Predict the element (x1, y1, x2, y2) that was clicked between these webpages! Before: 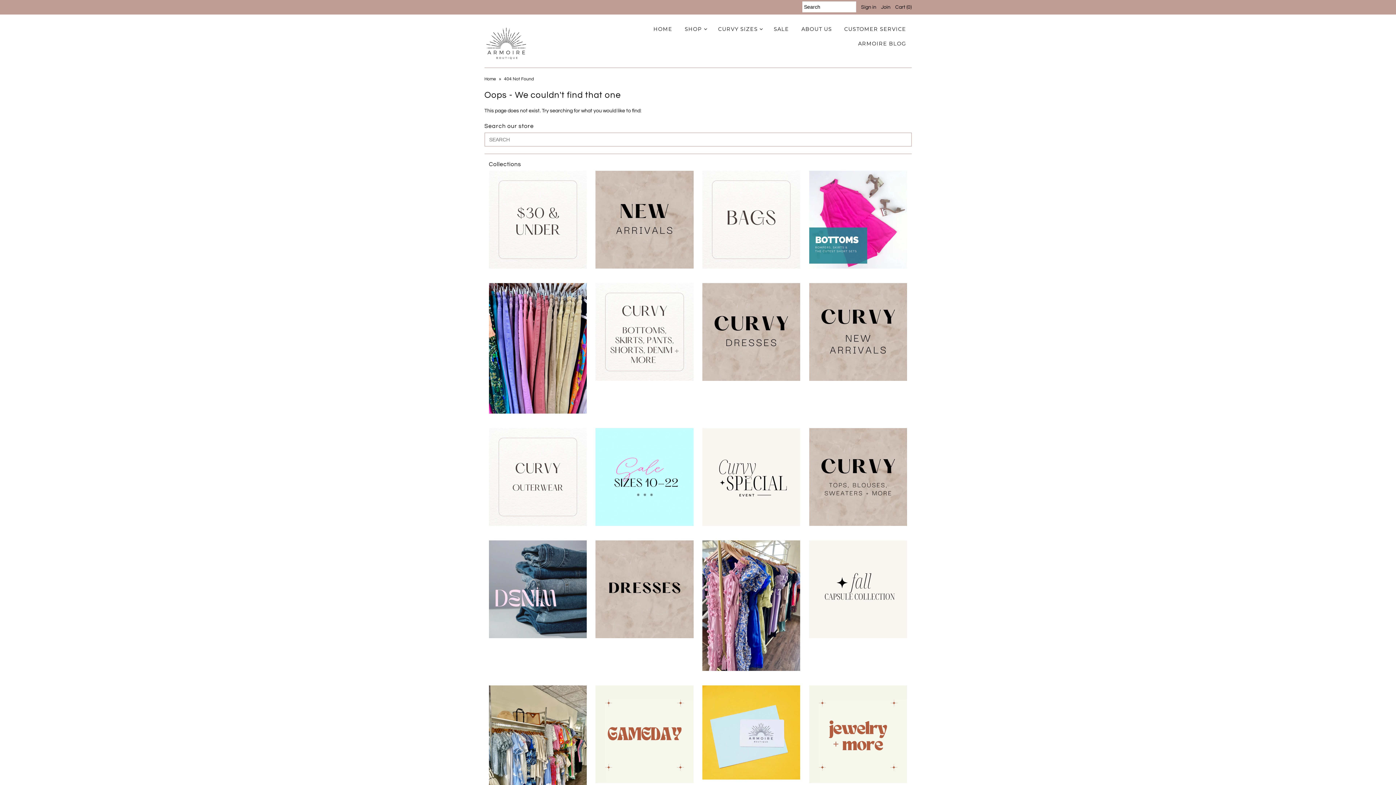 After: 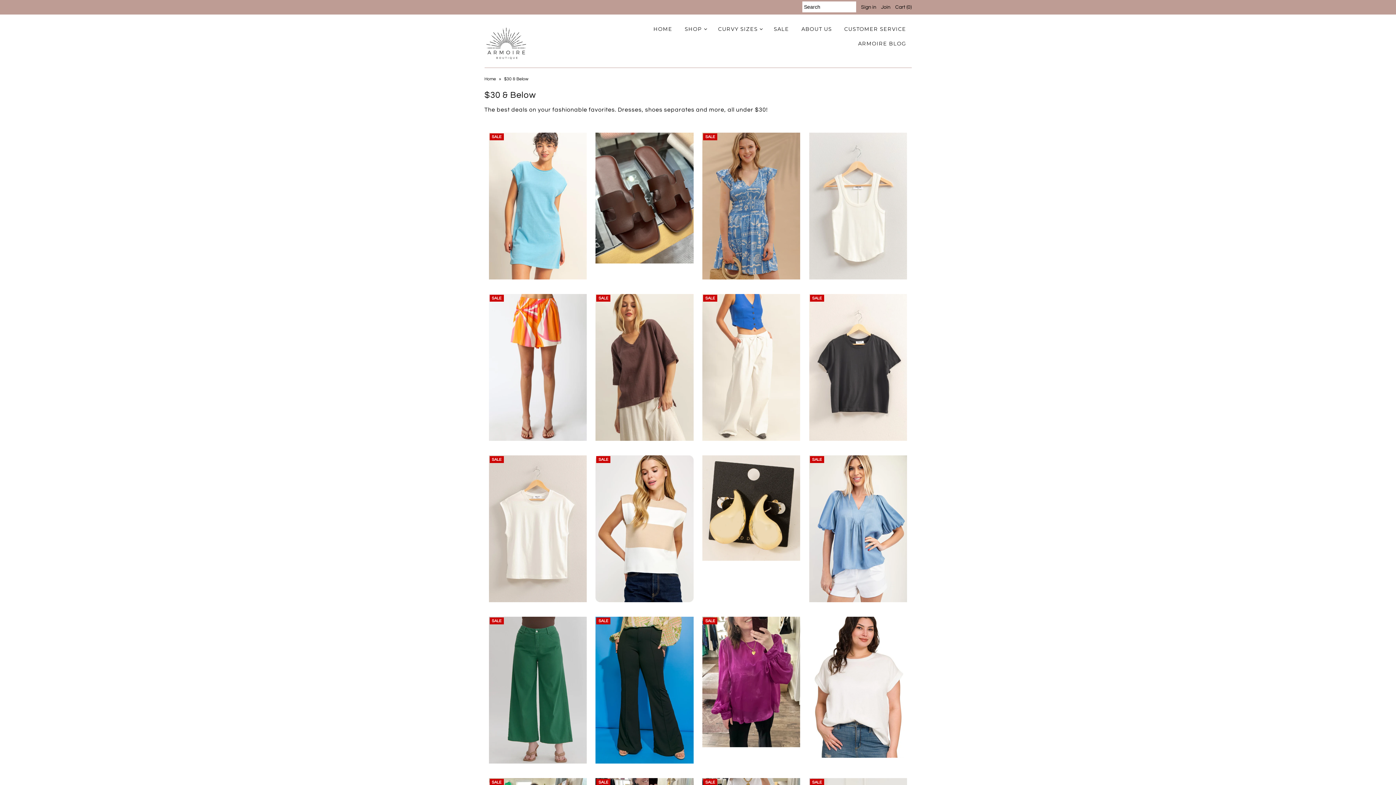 Action: bbox: (488, 170, 586, 268)